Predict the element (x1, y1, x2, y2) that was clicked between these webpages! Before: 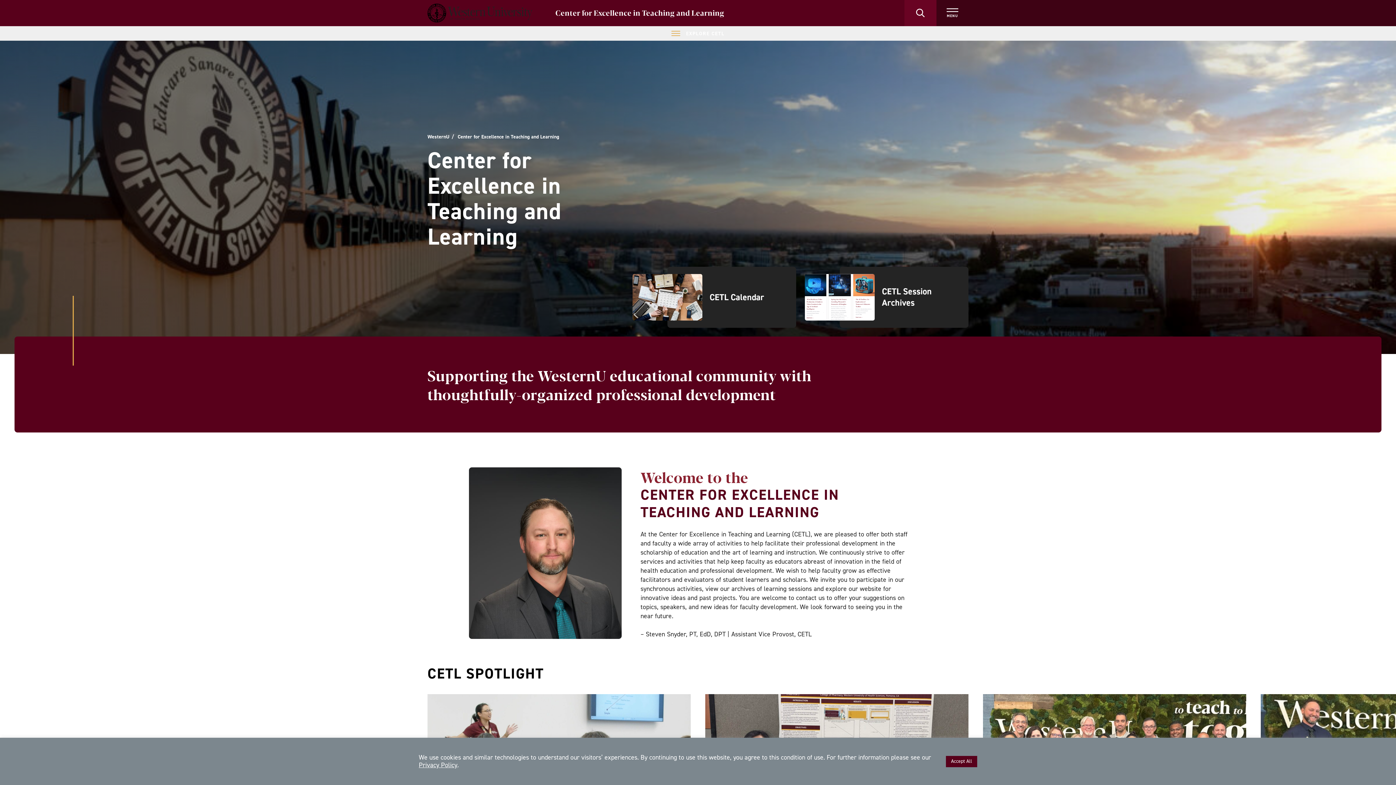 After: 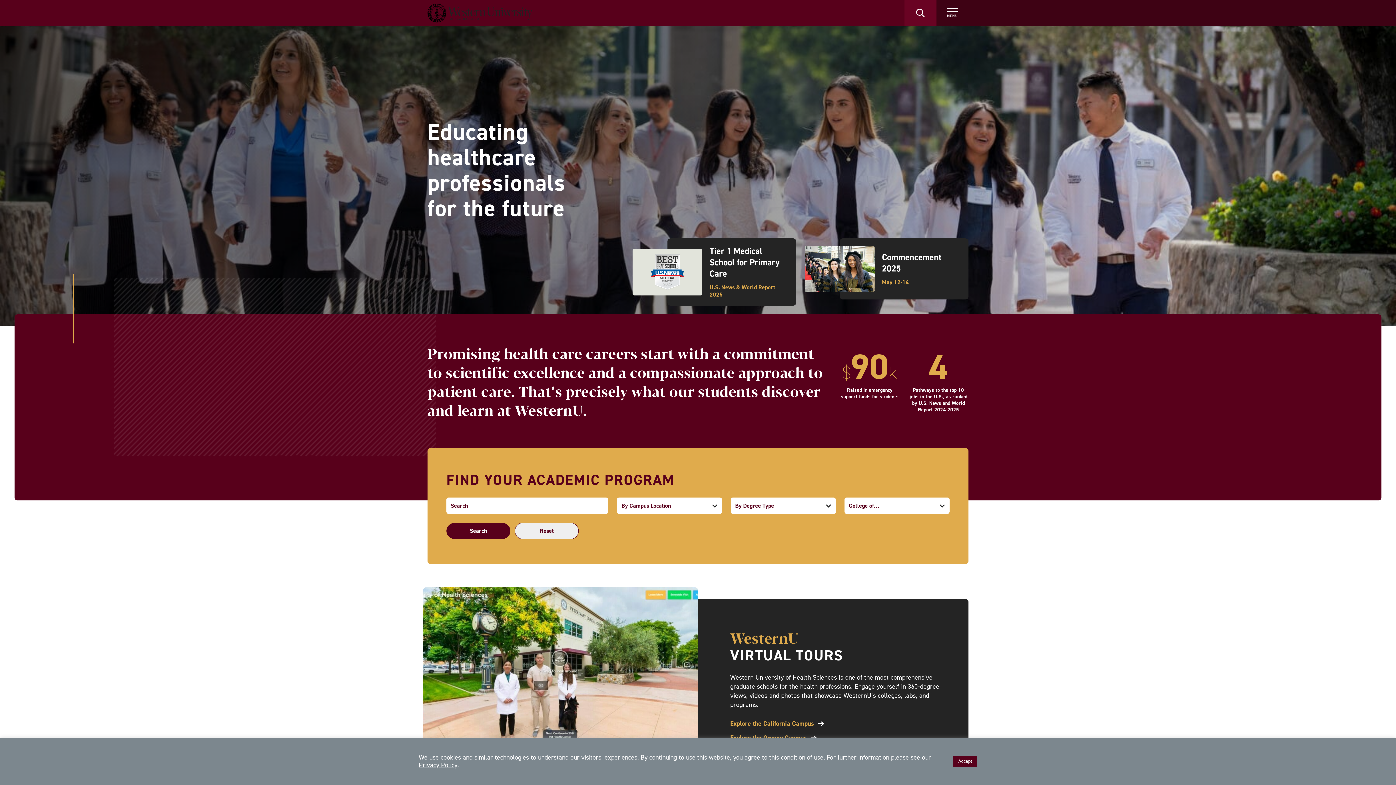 Action: bbox: (427, 133, 449, 140) label: WesternU